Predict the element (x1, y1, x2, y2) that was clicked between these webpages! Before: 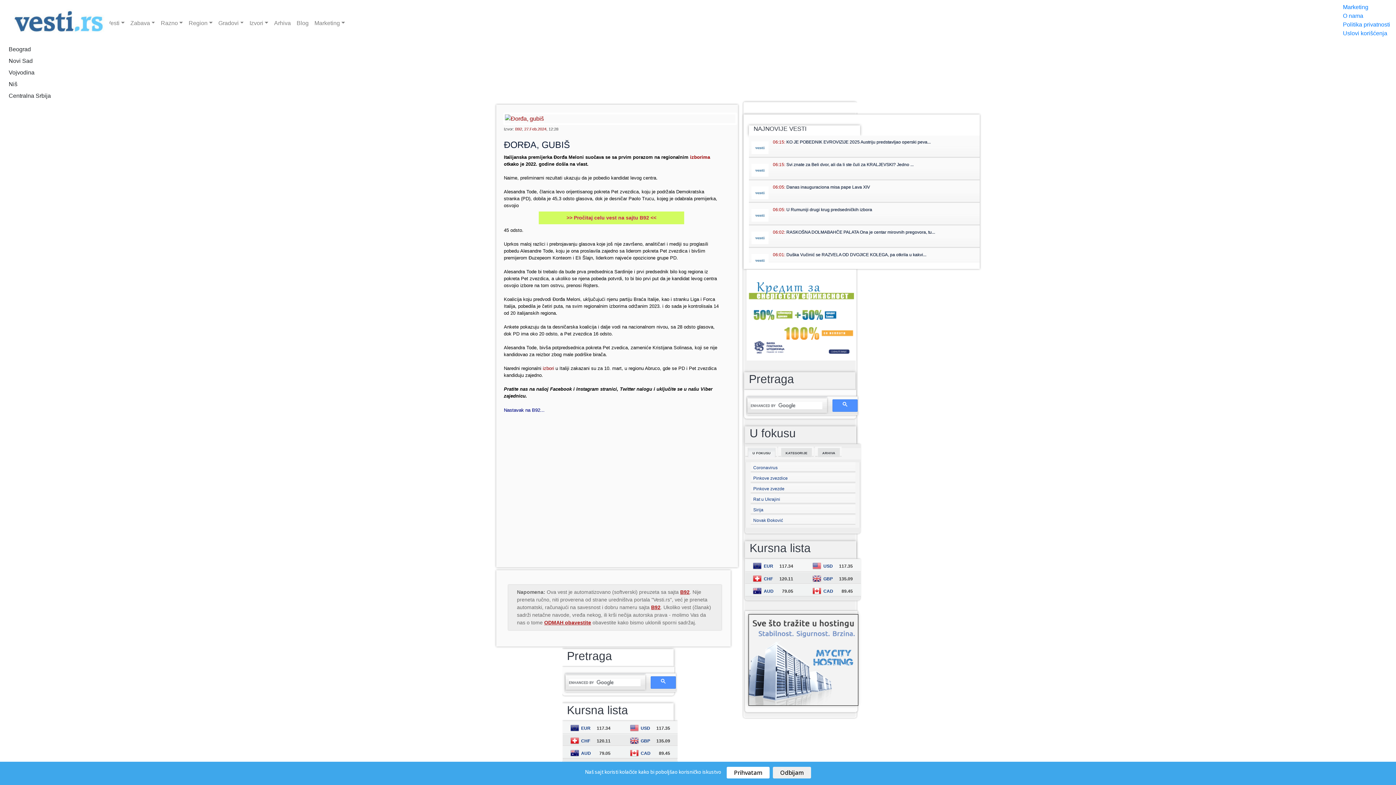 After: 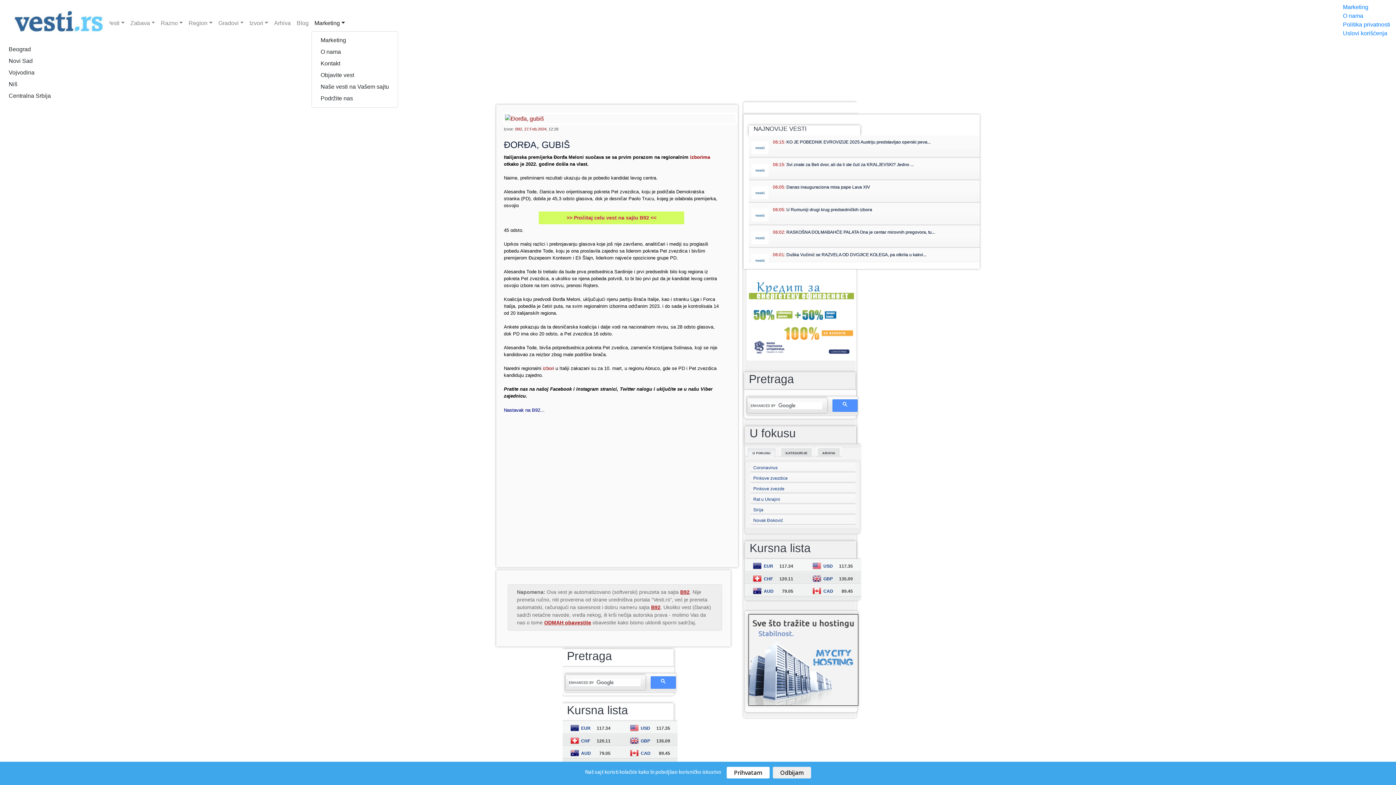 Action: label: Marketing bbox: (311, 16, 347, 30)